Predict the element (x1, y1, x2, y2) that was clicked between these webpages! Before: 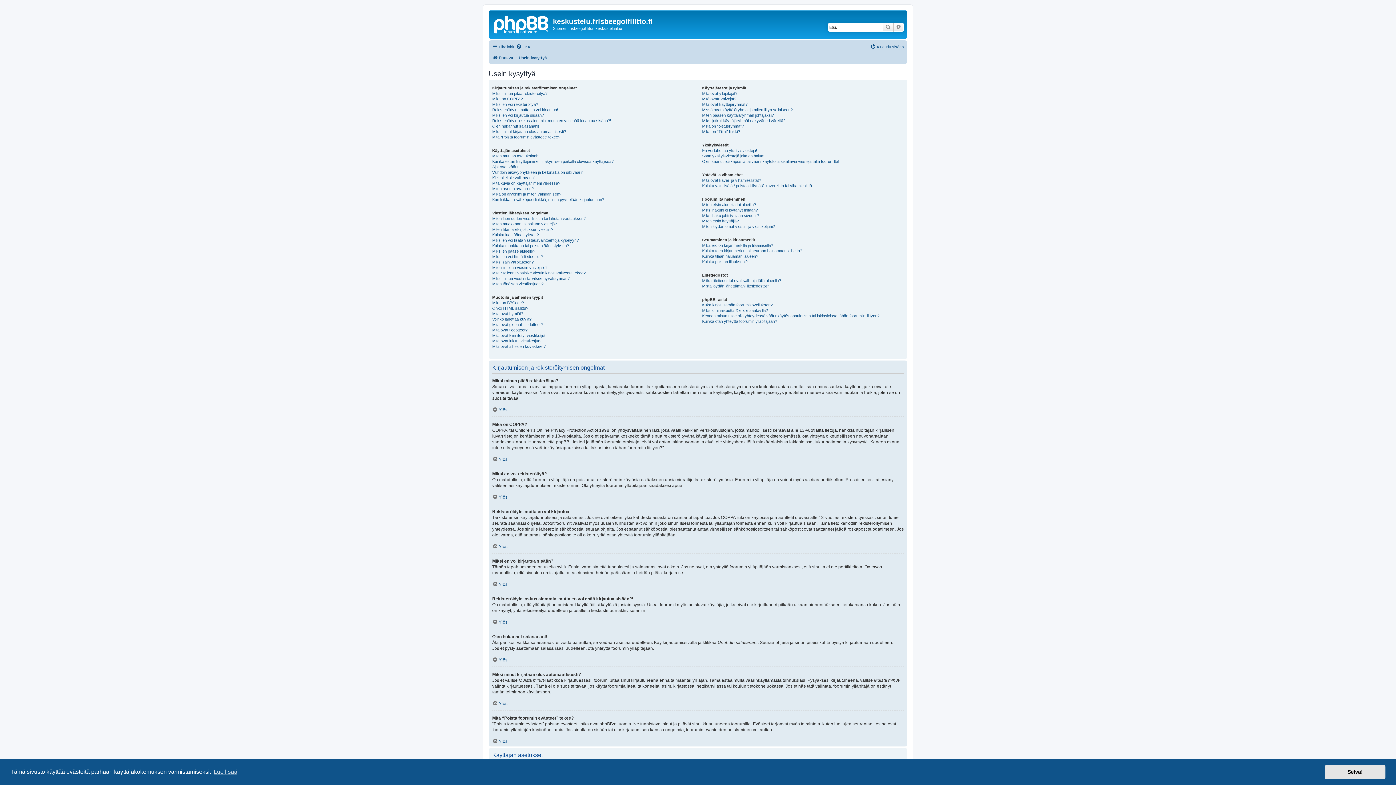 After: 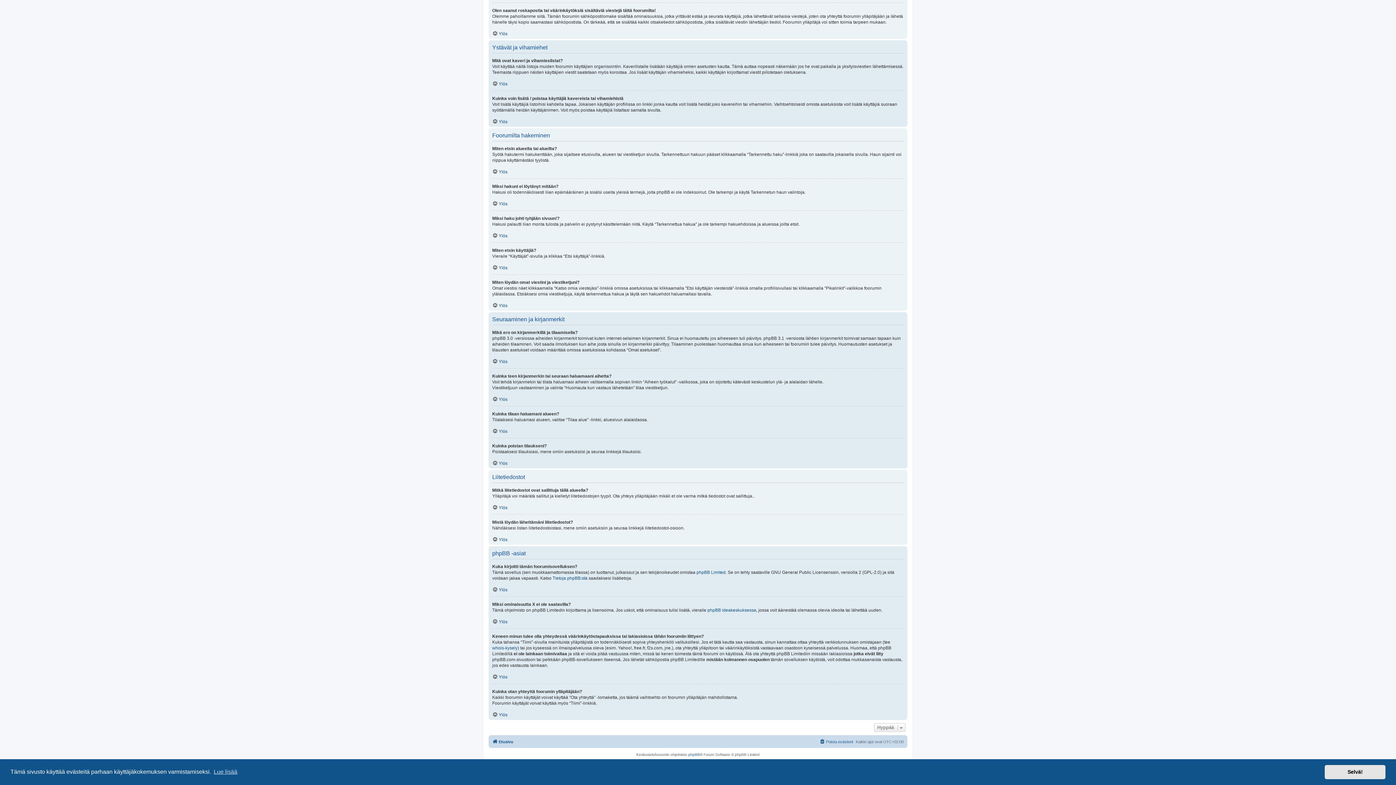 Action: label: Miten löydän omat viestini ja viestiketjuni? bbox: (702, 223, 775, 229)